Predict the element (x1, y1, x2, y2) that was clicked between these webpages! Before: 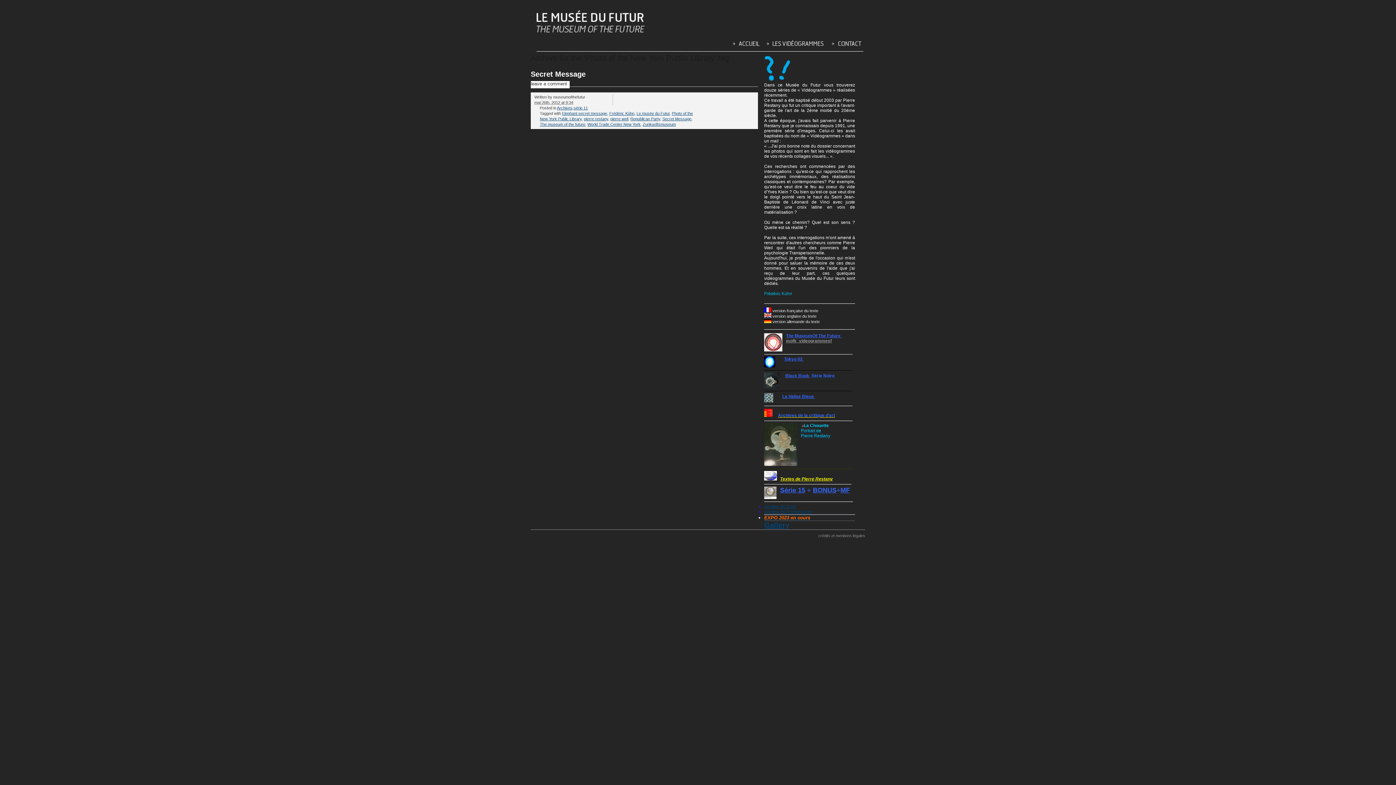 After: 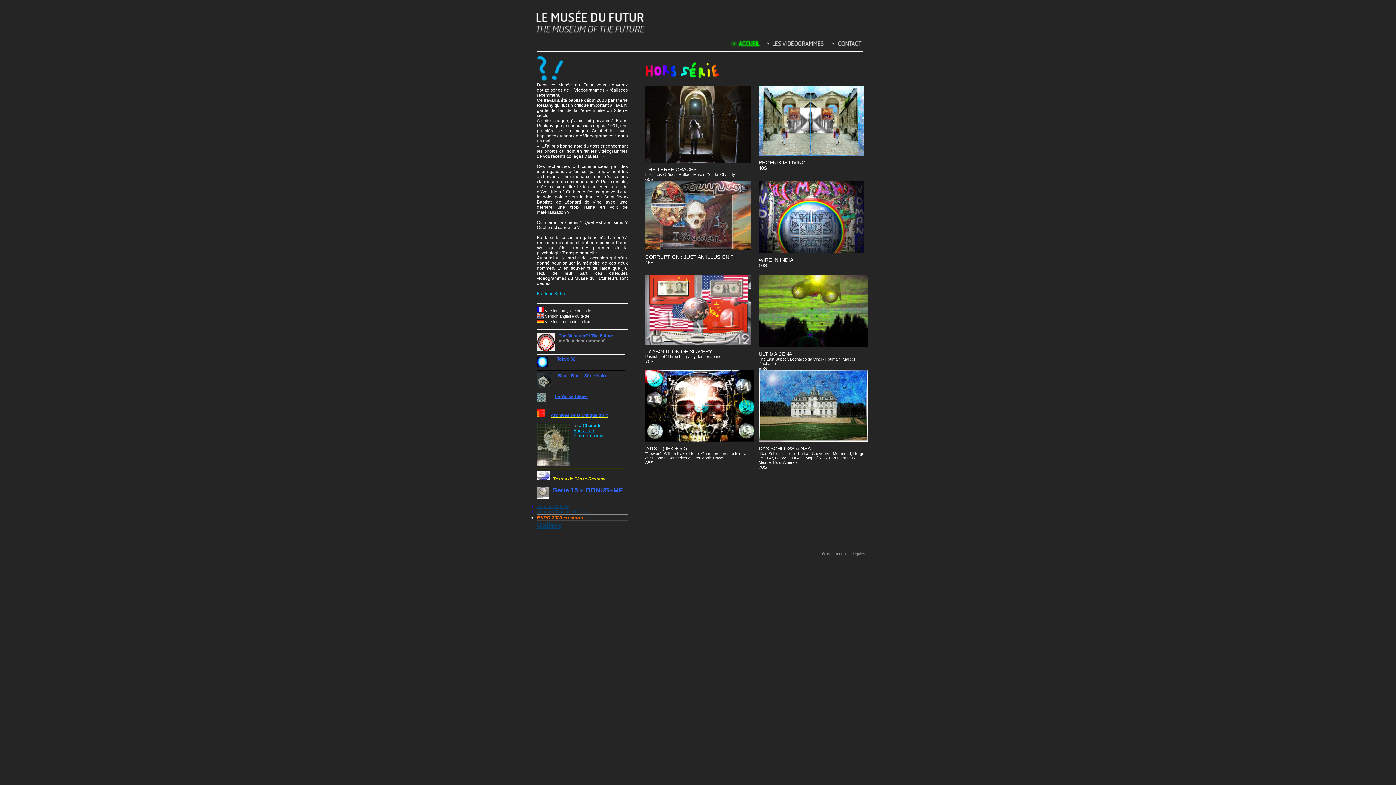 Action: bbox: (530, 34, 649, 39)